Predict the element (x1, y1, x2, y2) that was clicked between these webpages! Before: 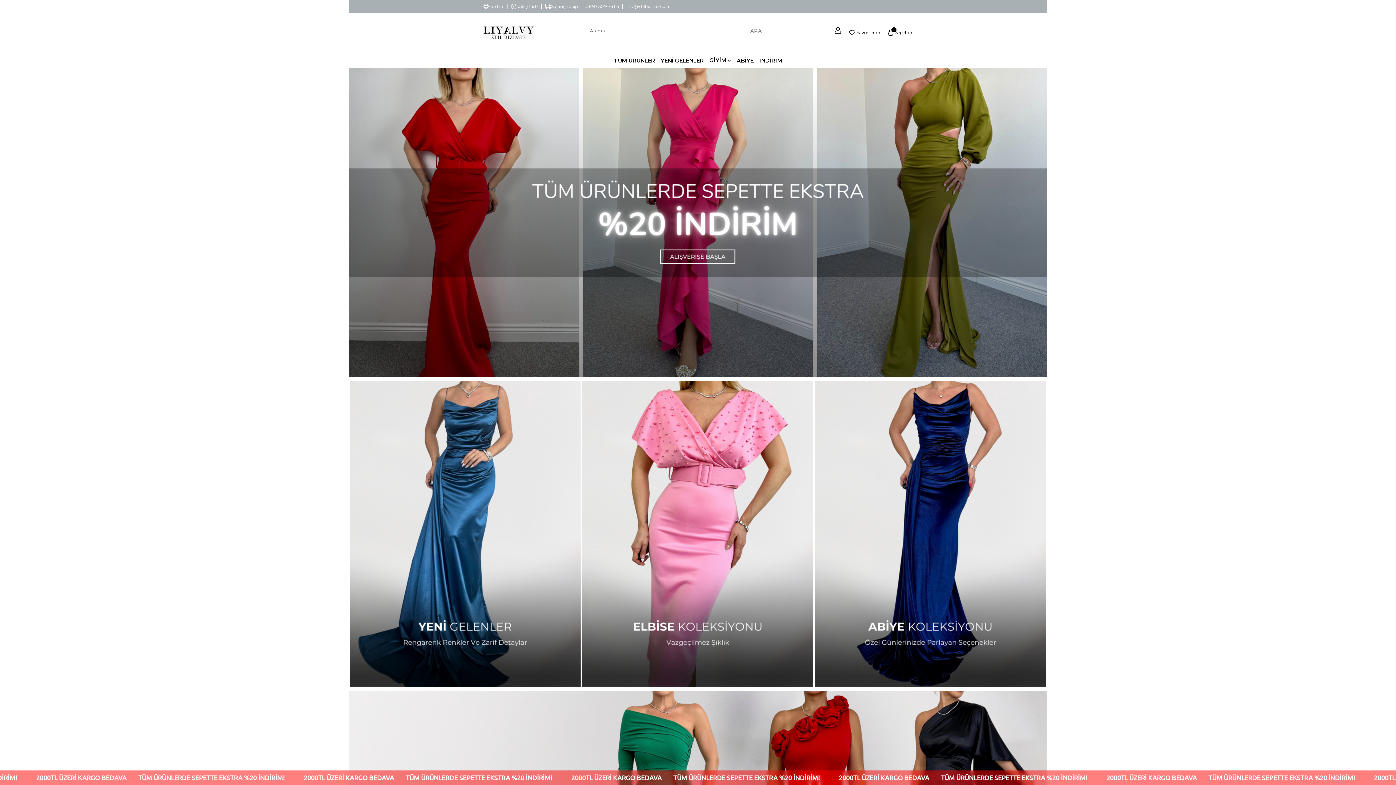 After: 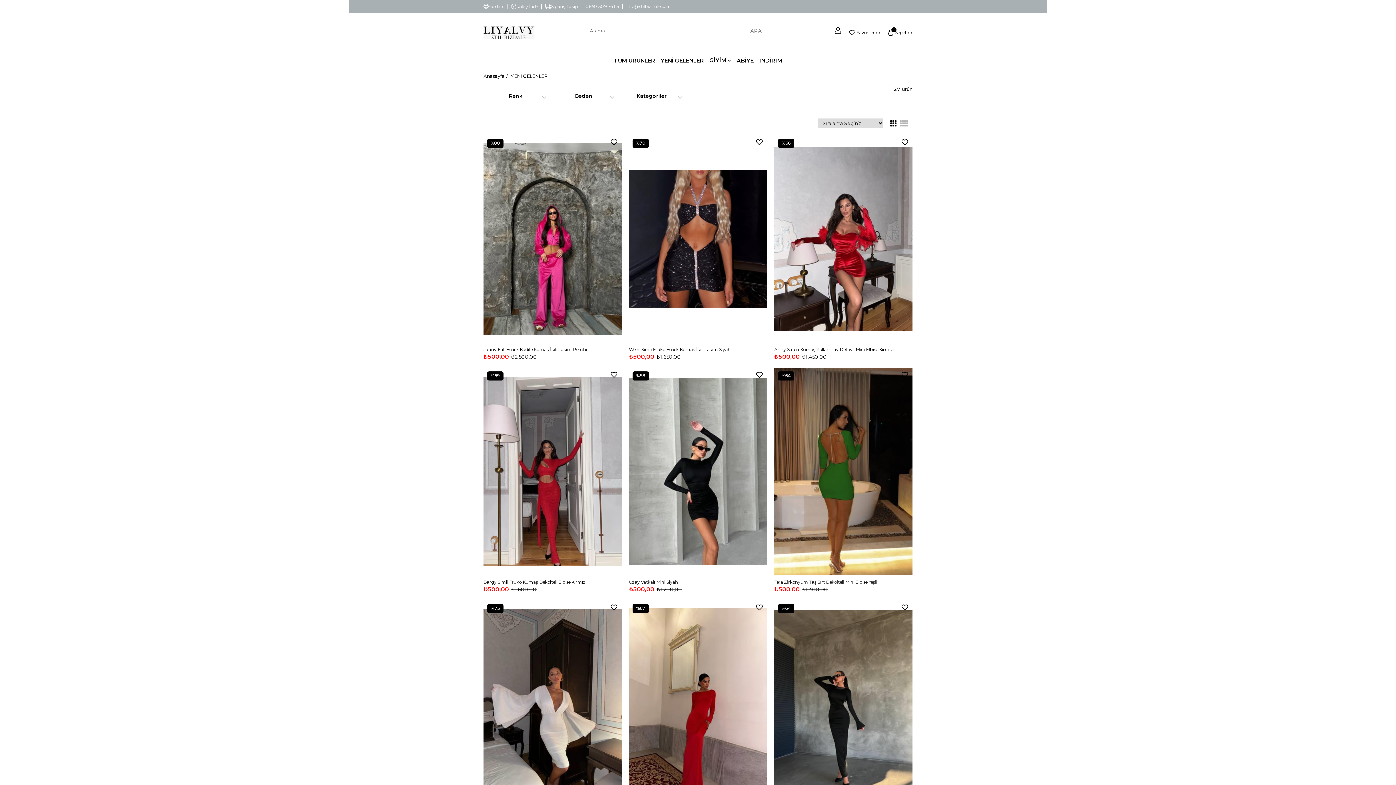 Action: bbox: (349, 381, 581, 687)